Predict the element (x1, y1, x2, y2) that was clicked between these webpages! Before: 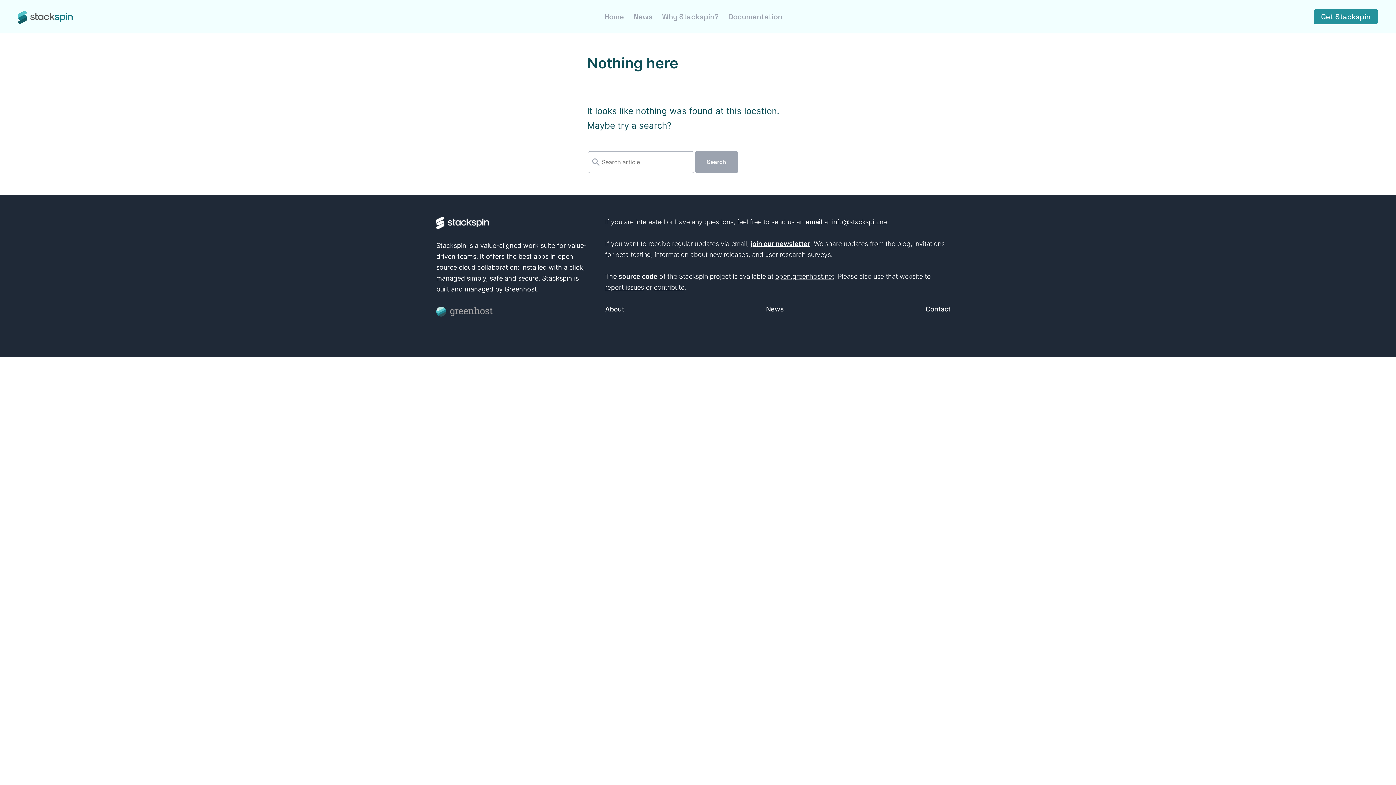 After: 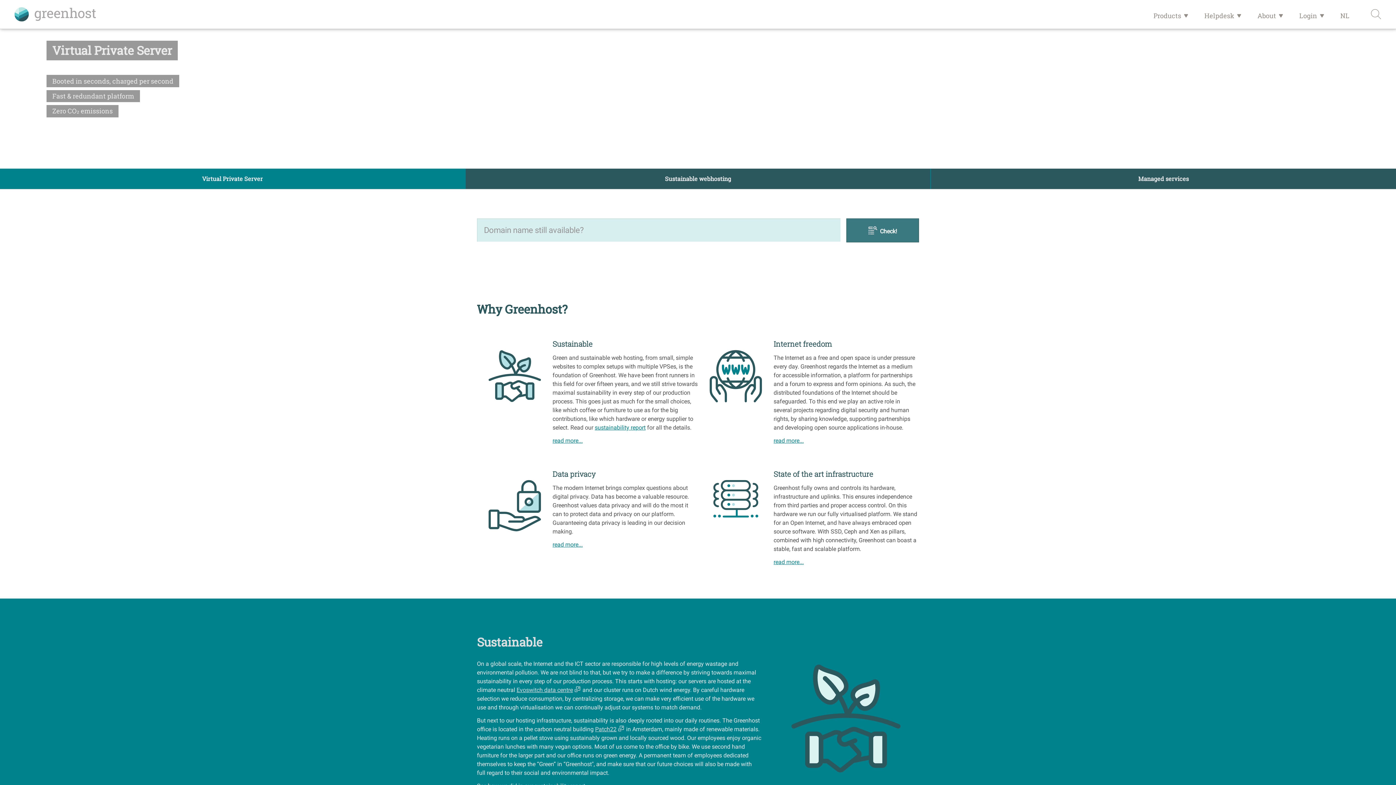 Action: bbox: (504, 285, 537, 293) label: Greenhost